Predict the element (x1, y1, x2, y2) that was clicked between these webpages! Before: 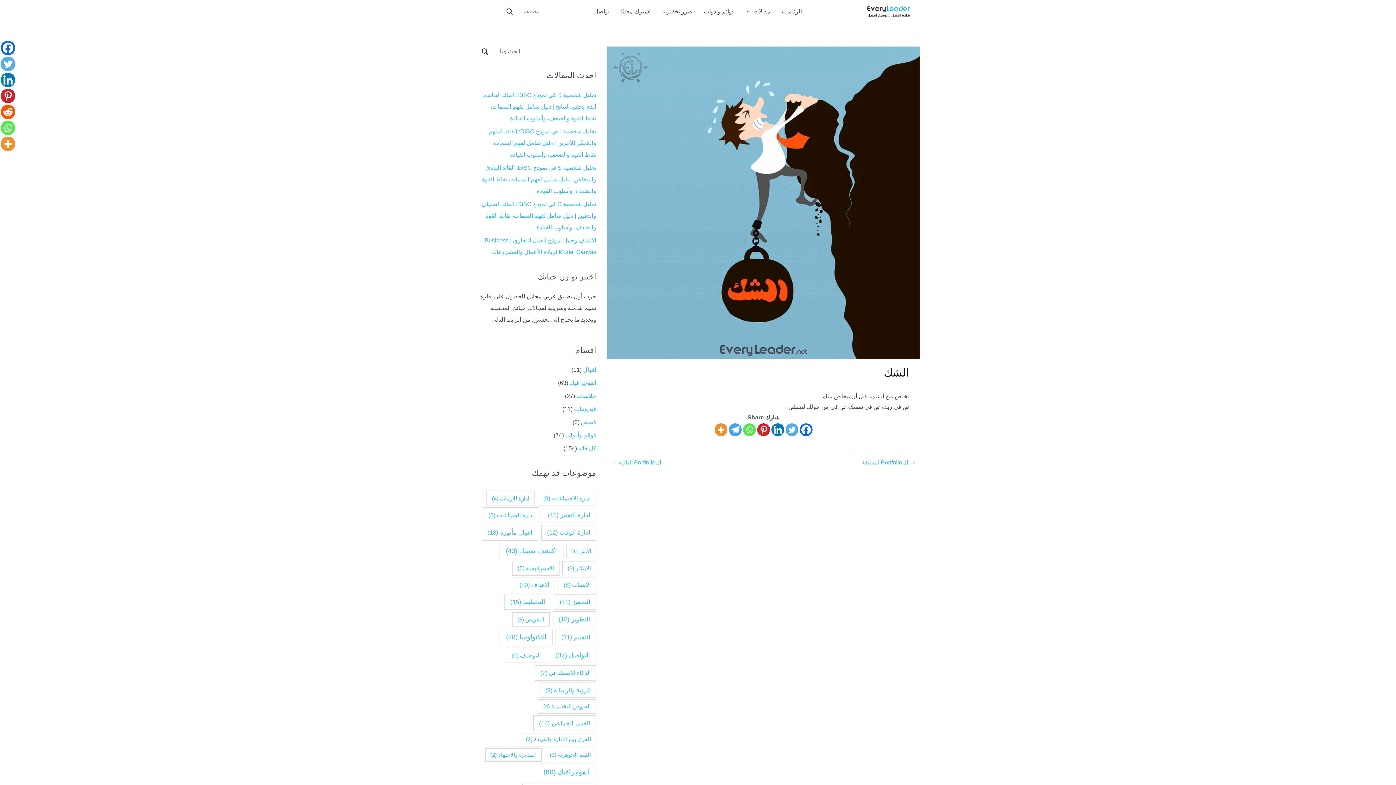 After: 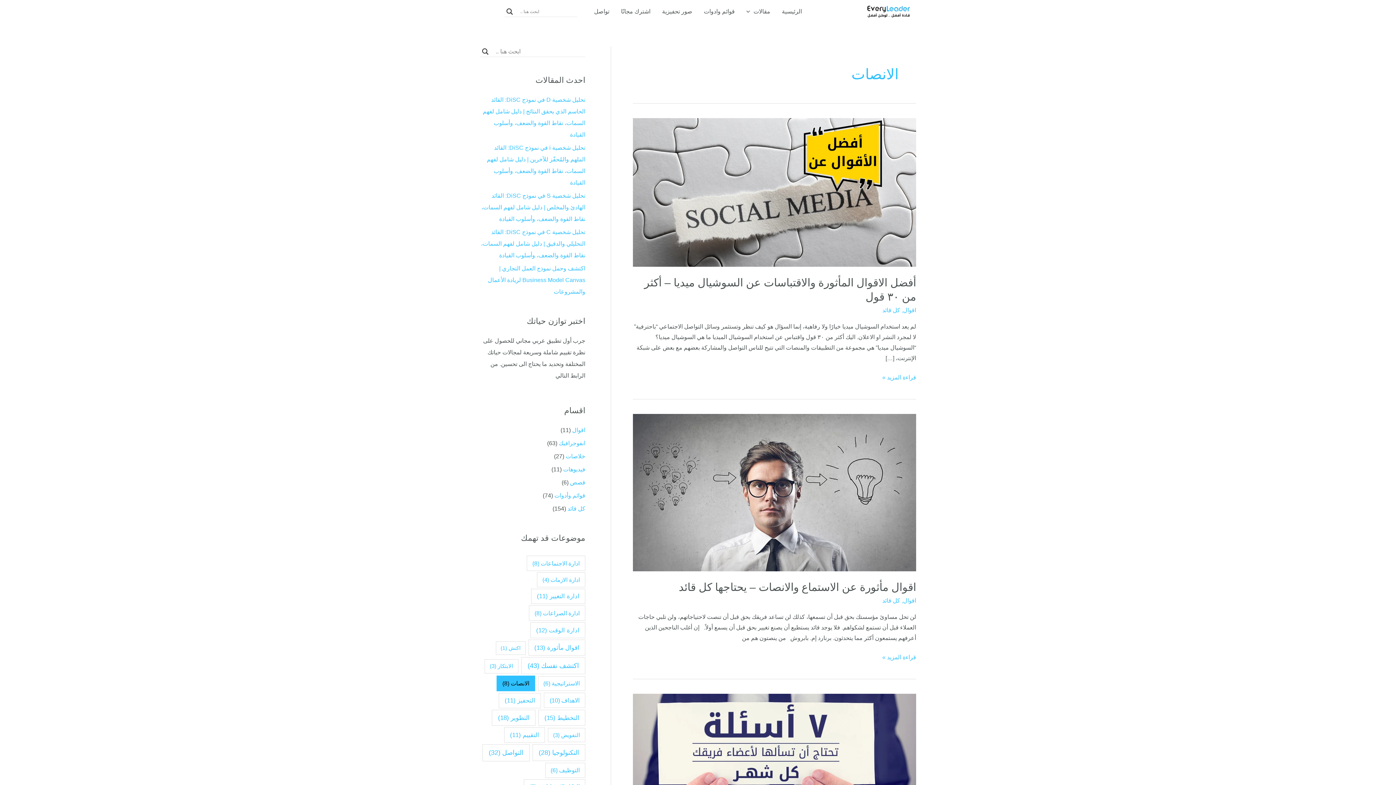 Action: label: الانصات (8 عناصر) bbox: (558, 577, 596, 592)